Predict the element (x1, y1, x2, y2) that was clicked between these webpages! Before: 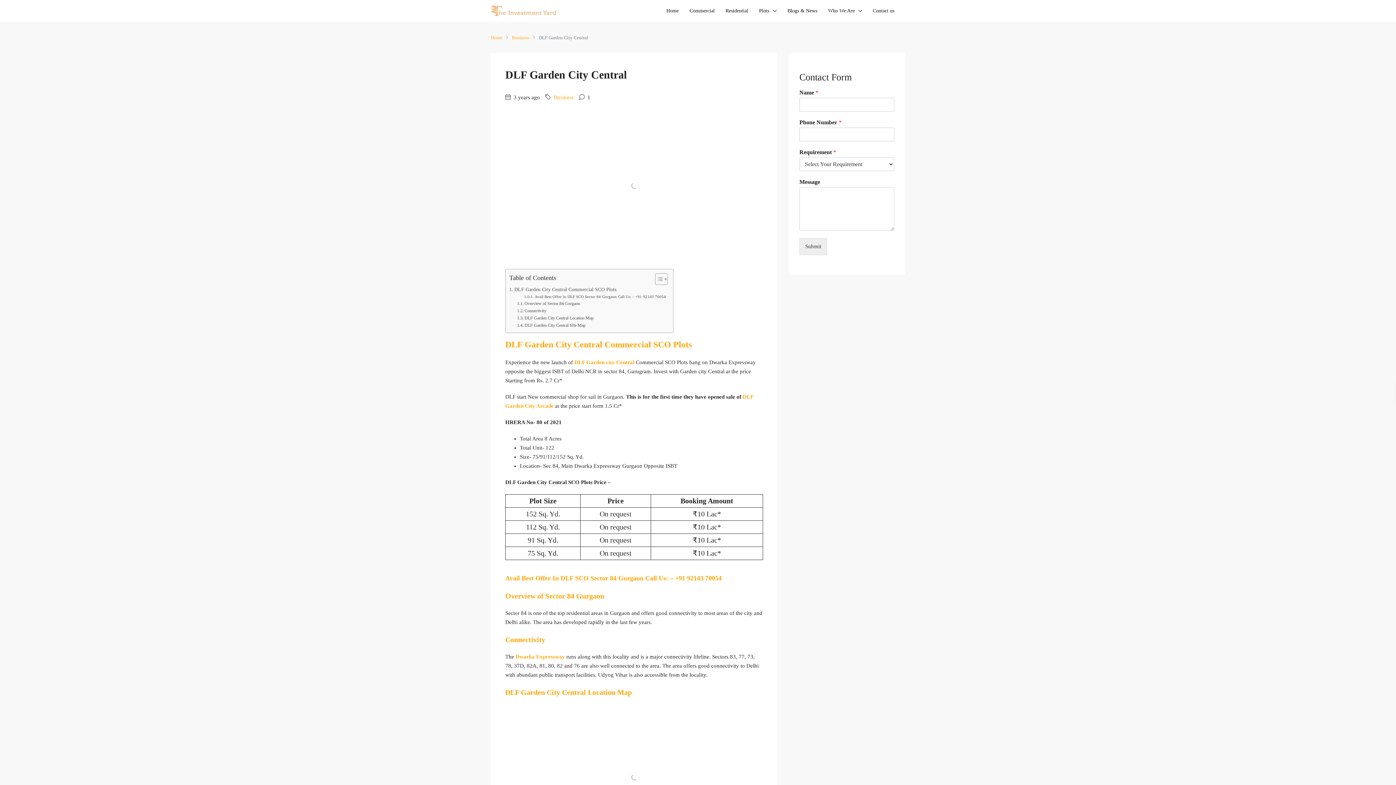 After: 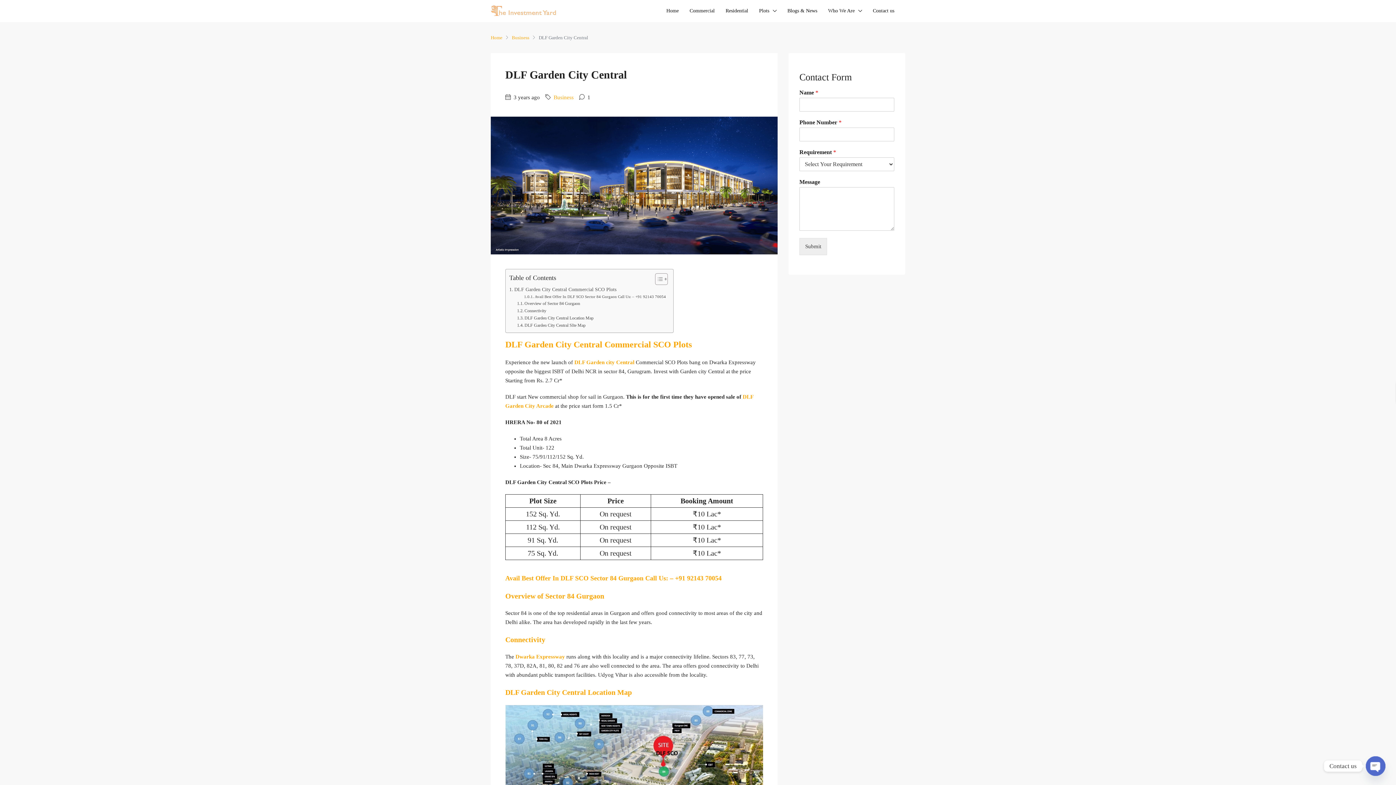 Action: label: Toggle Table of Content bbox: (649, 272, 666, 285)